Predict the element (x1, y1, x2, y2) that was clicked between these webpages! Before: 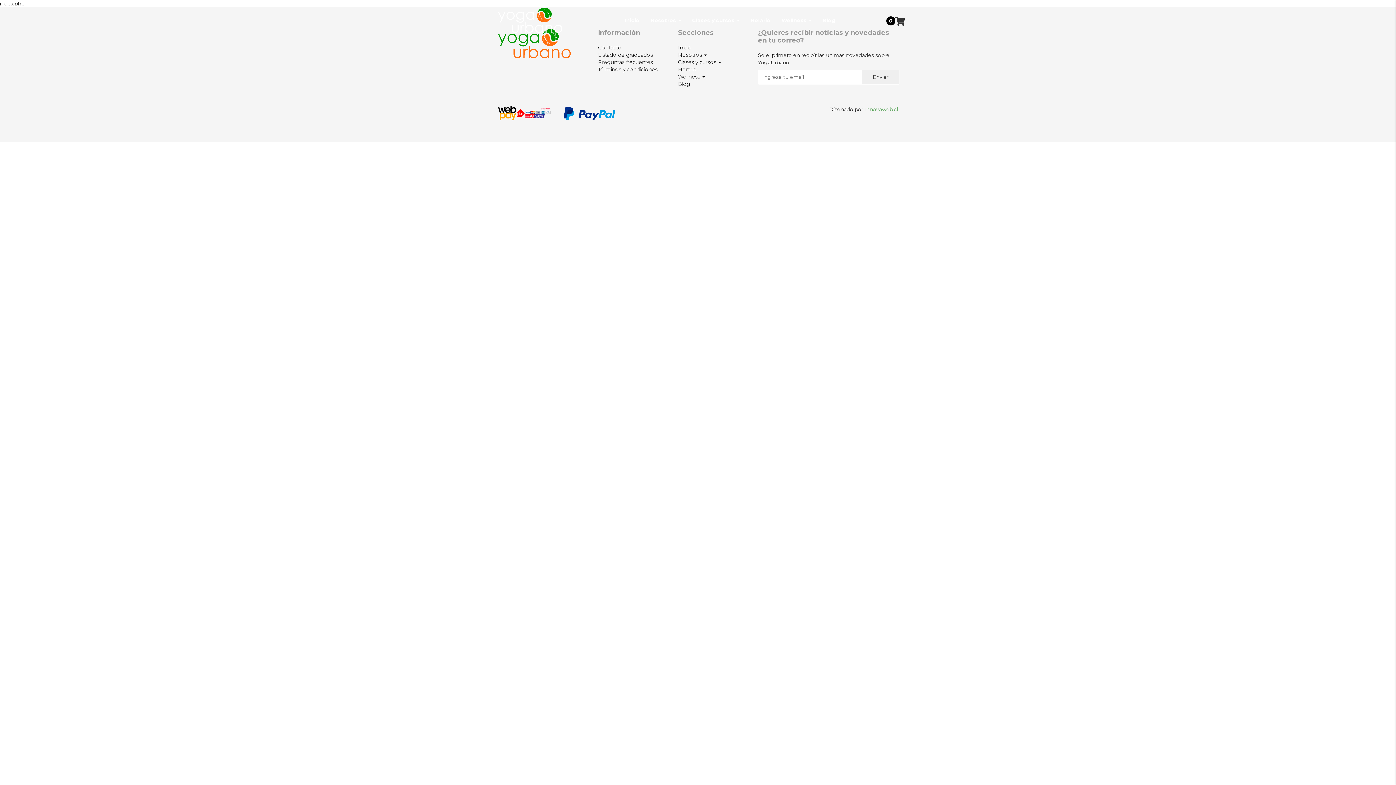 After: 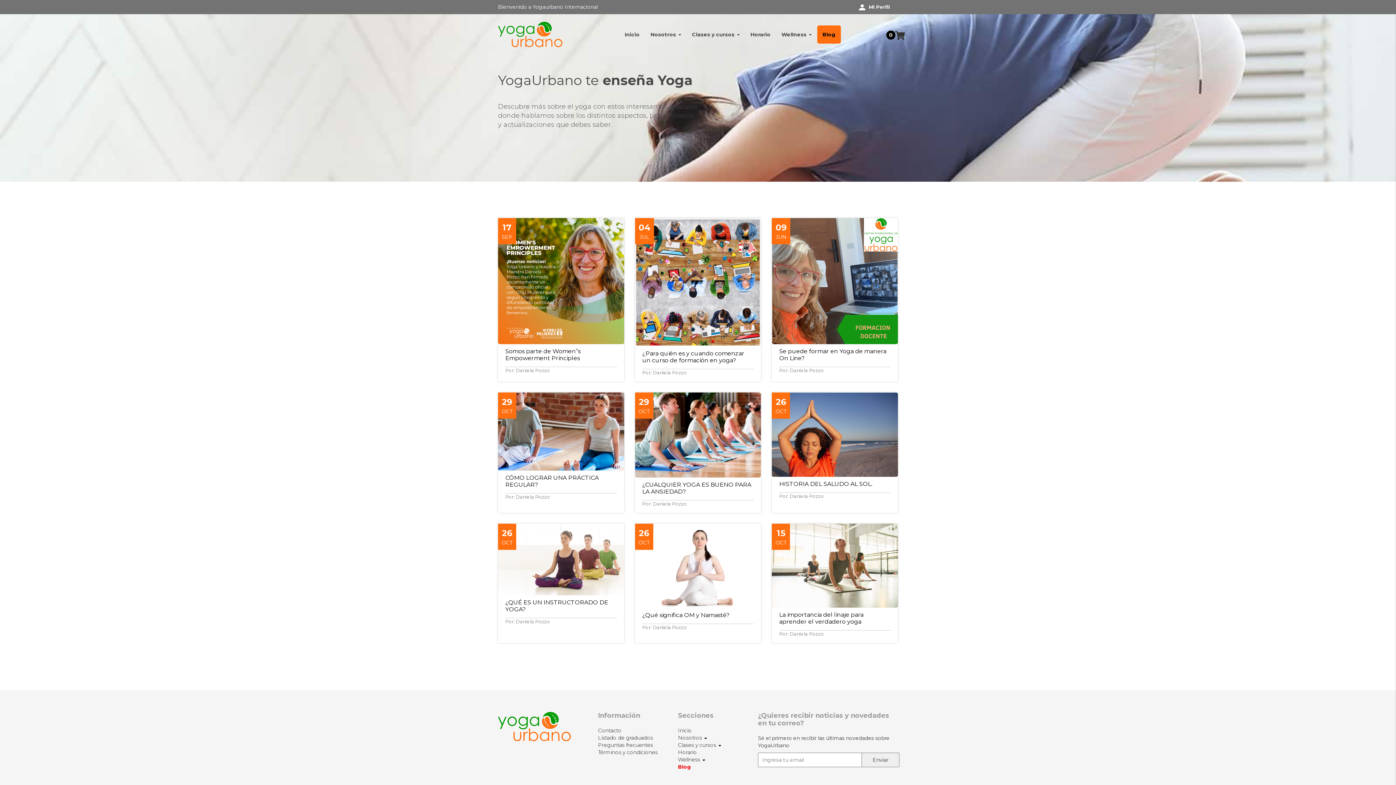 Action: label: Blog bbox: (817, 11, 840, 29)